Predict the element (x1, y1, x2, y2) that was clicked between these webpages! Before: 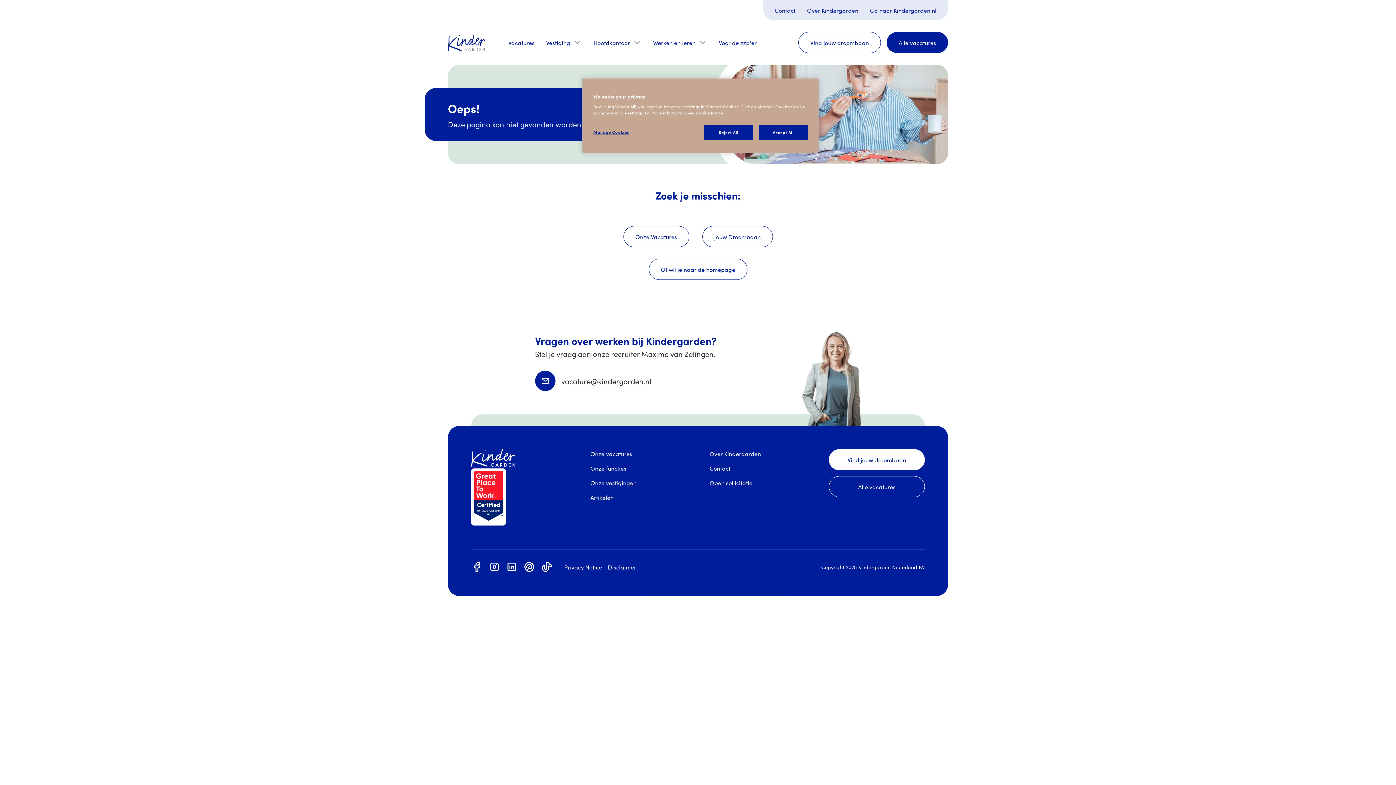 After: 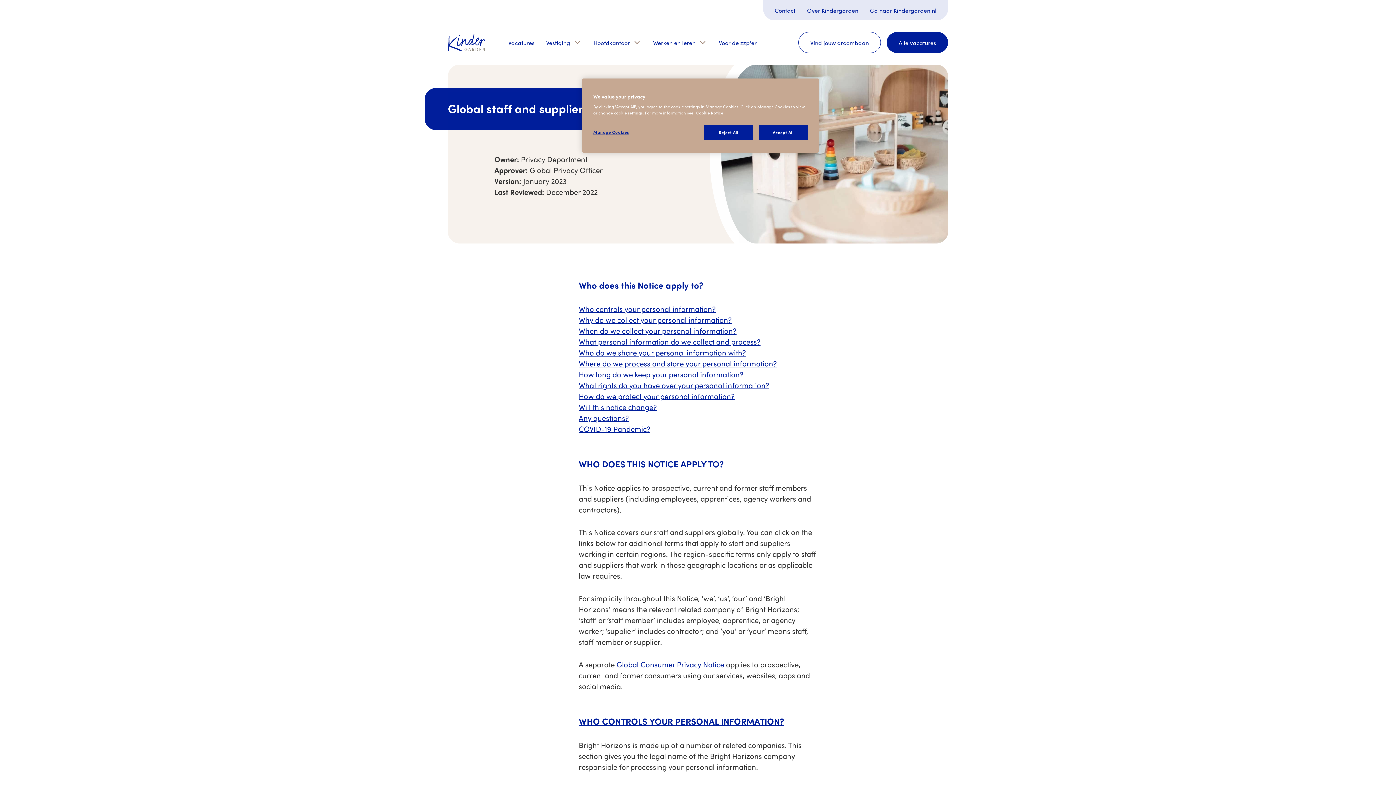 Action: label: Privacy Notice bbox: (564, 562, 602, 571)